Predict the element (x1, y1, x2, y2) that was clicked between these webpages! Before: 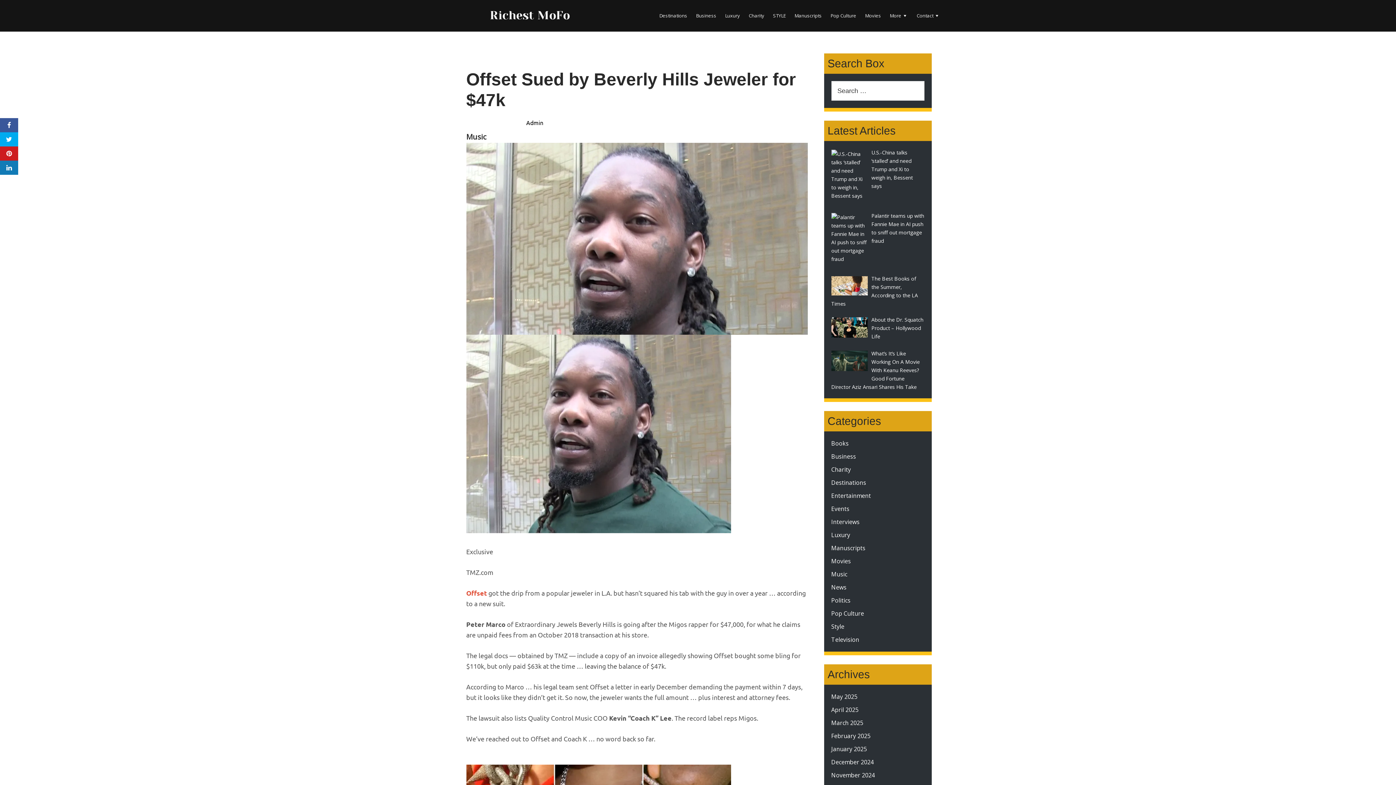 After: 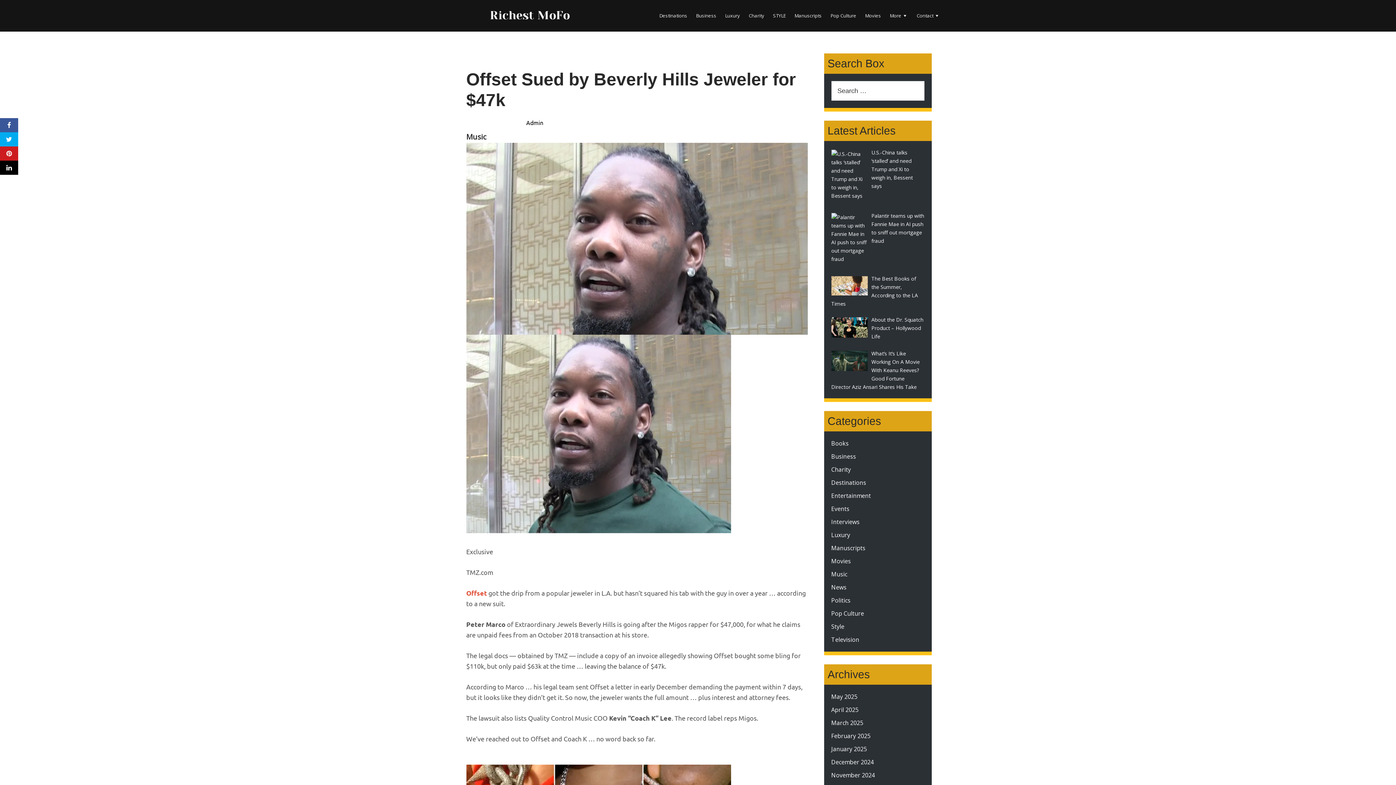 Action: bbox: (0, 160, 18, 174)